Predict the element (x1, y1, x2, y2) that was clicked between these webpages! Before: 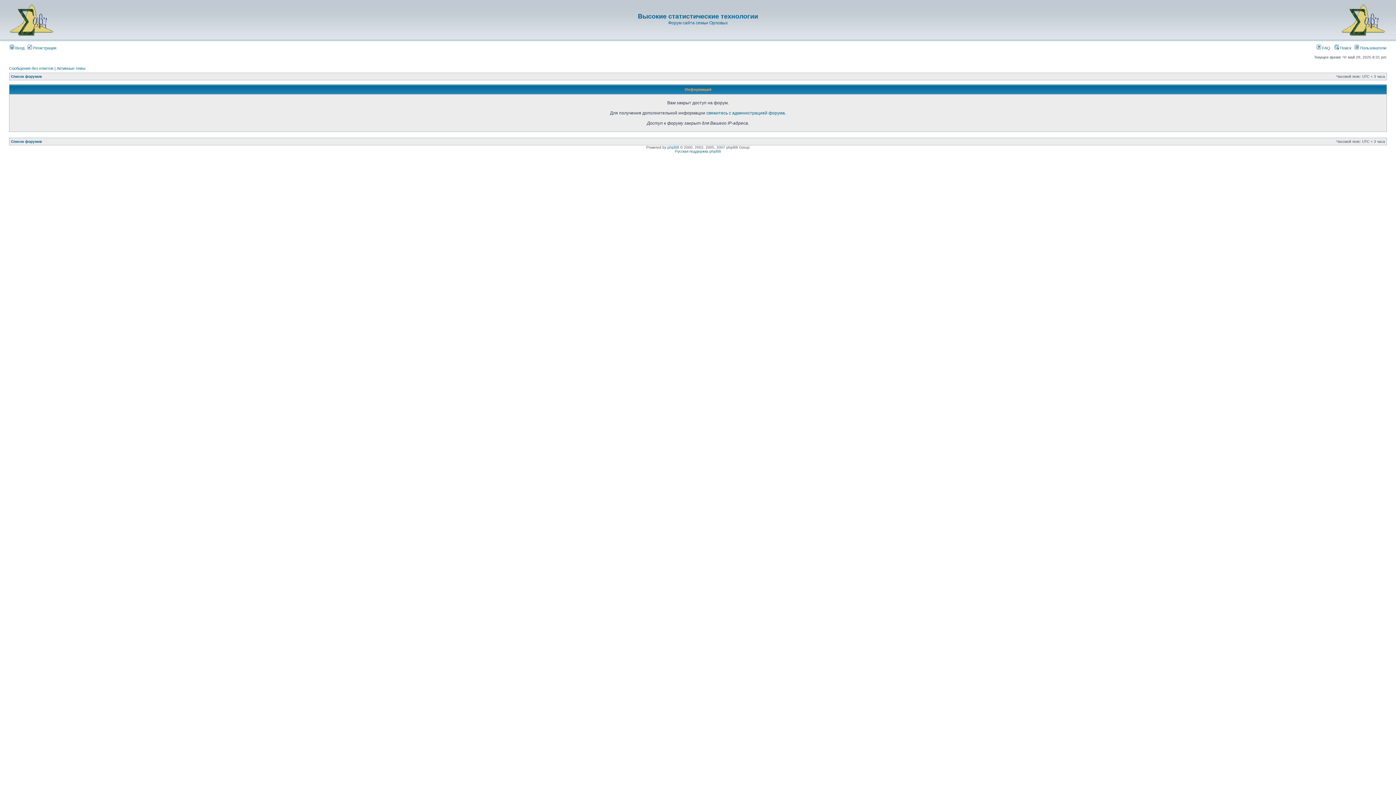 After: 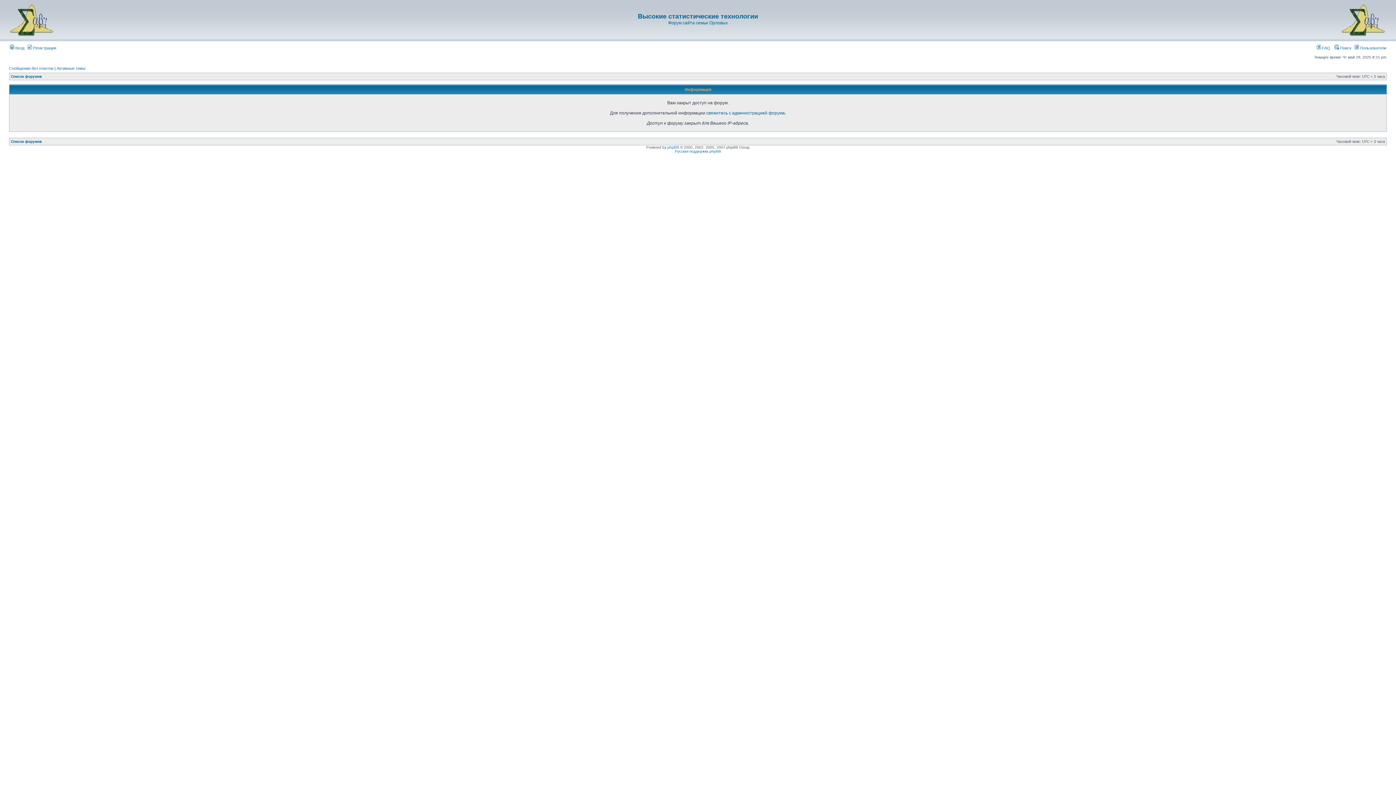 Action: bbox: (1334, 45, 1351, 50) label:  Поиск